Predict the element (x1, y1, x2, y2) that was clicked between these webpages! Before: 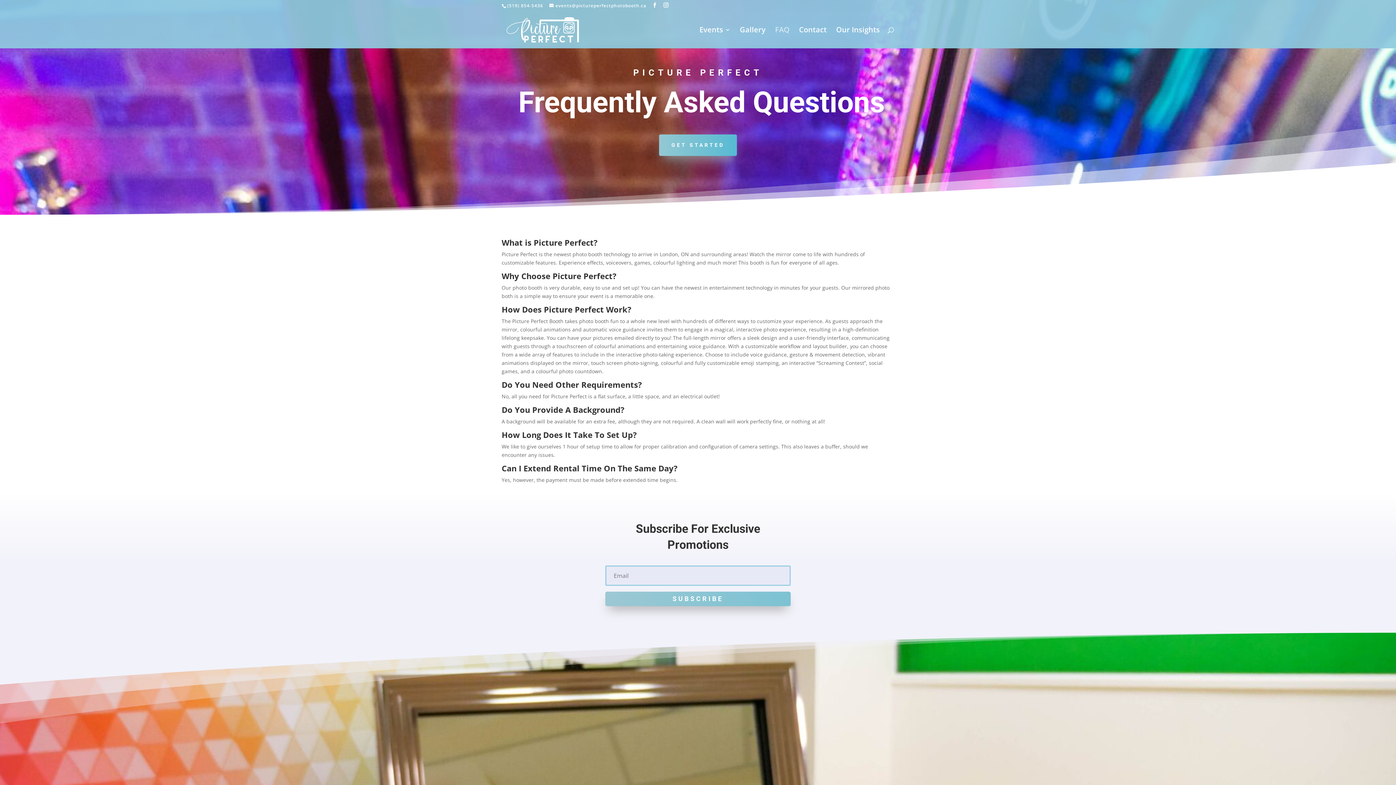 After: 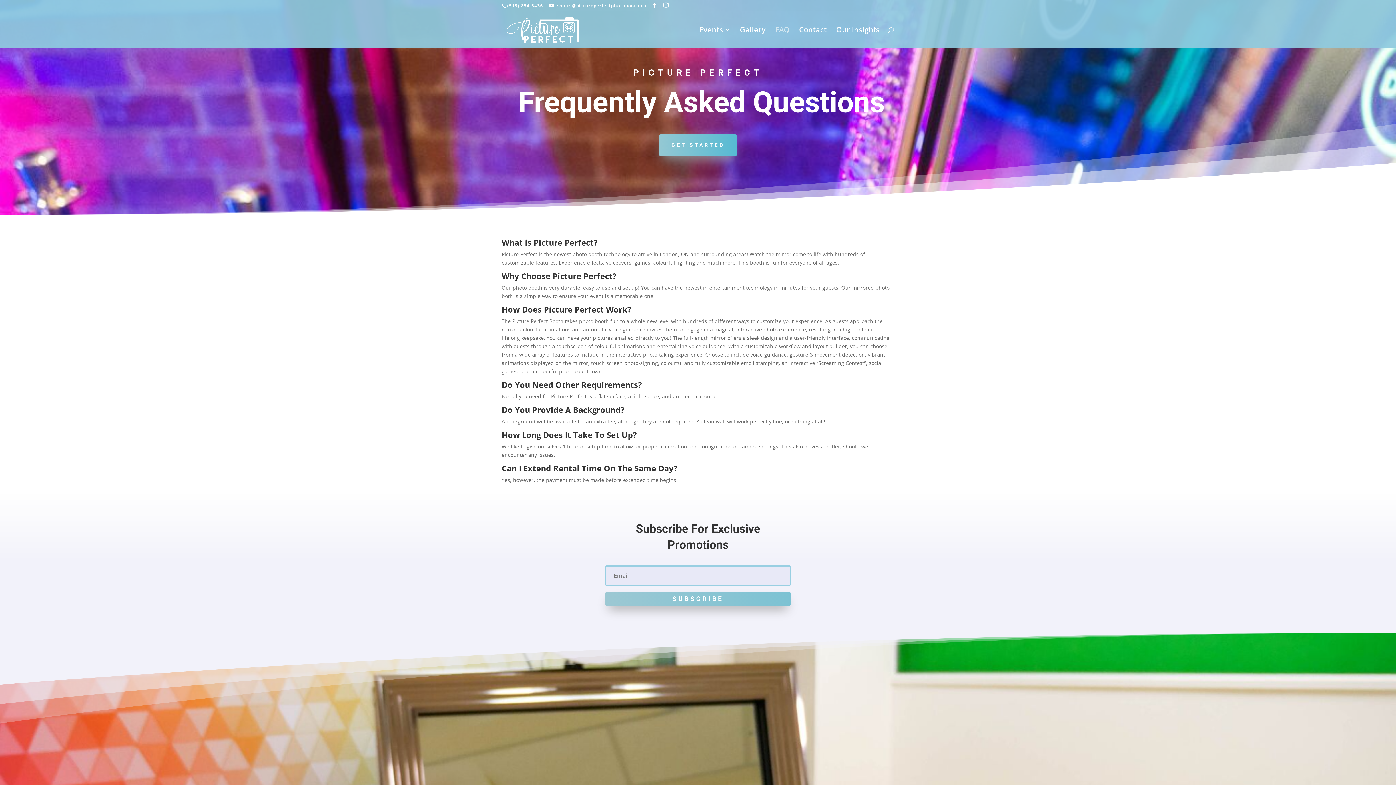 Action: label: FAQ bbox: (775, 27, 789, 48)